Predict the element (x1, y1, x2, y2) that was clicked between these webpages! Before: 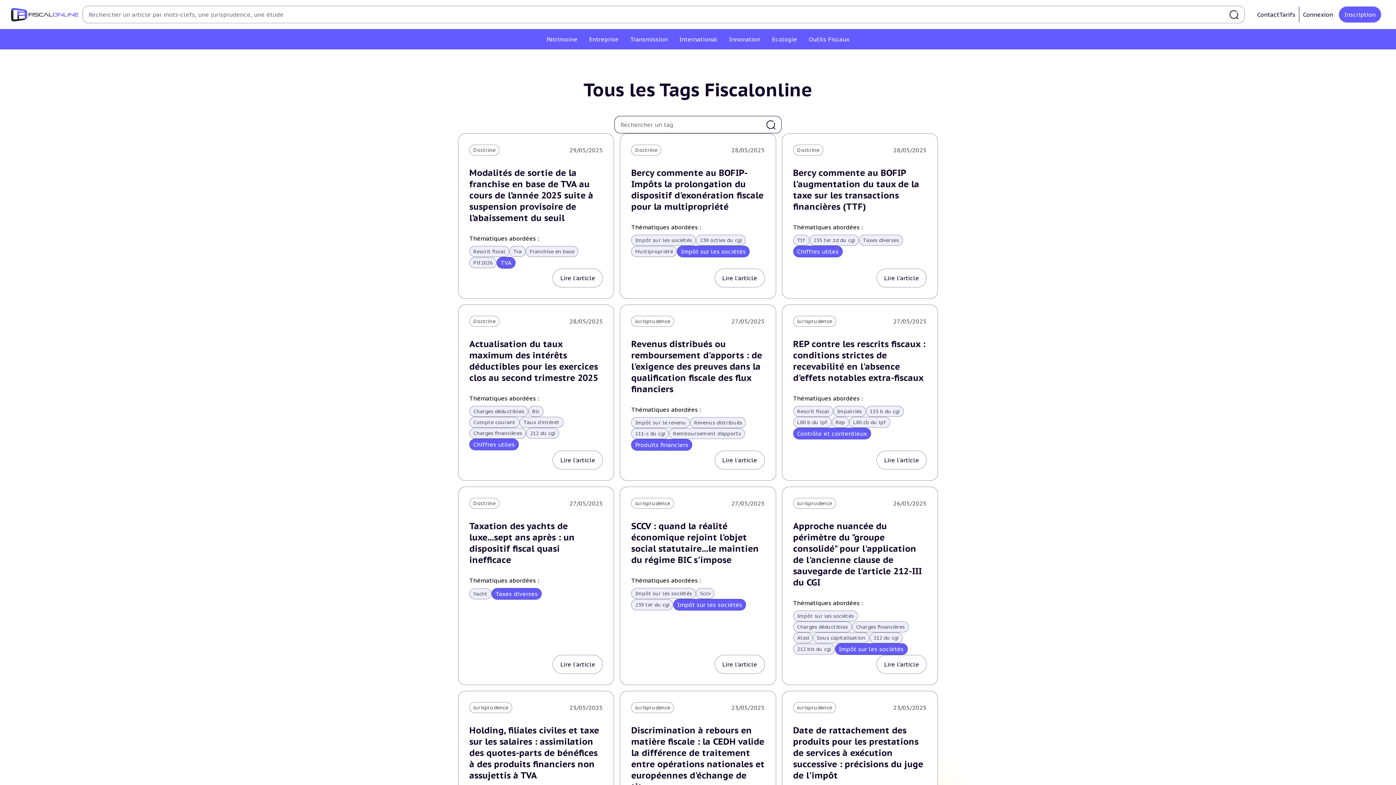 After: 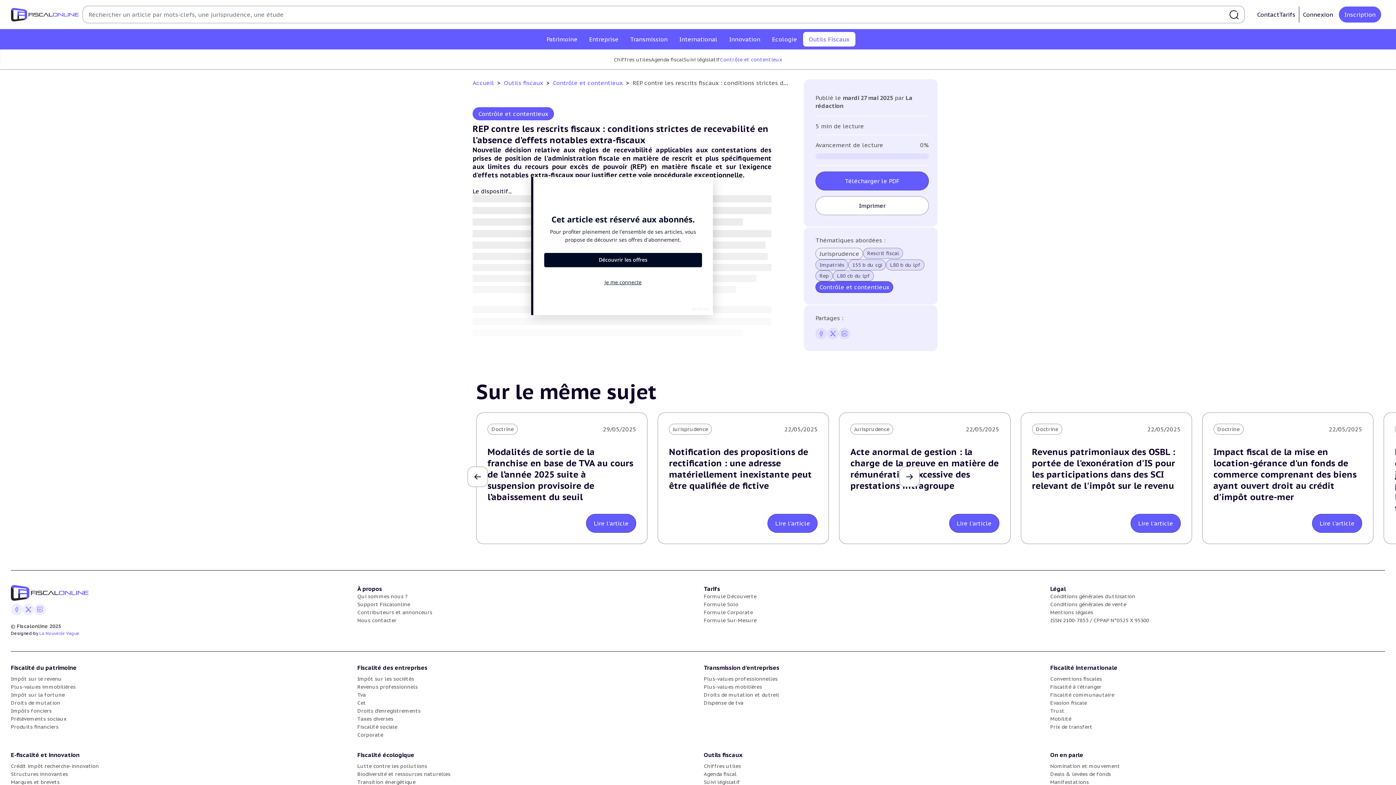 Action: bbox: (793, 338, 925, 383) label: REP contre les rescrits fiscaux : conditions strictes de recevabilité en l'absence d'effets notables extra-fiscaux